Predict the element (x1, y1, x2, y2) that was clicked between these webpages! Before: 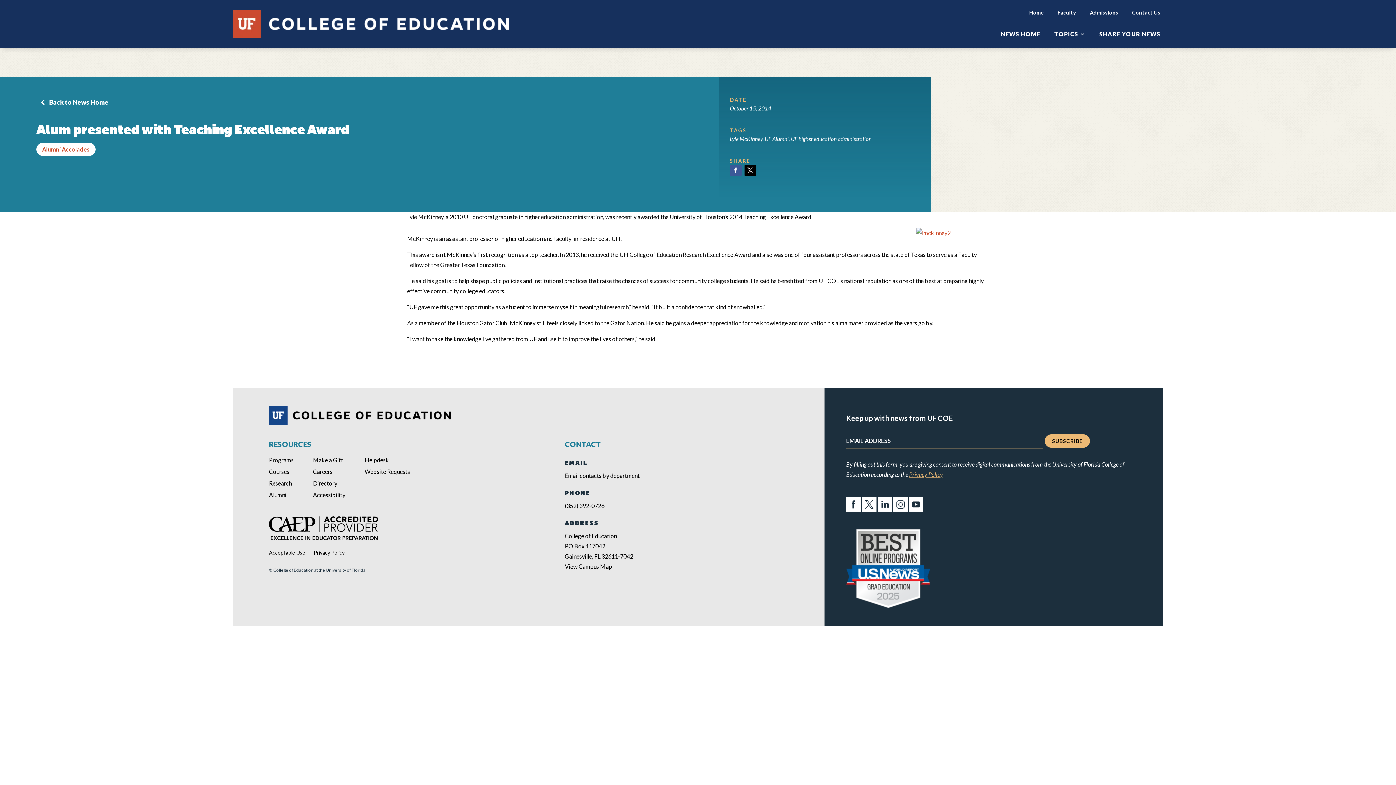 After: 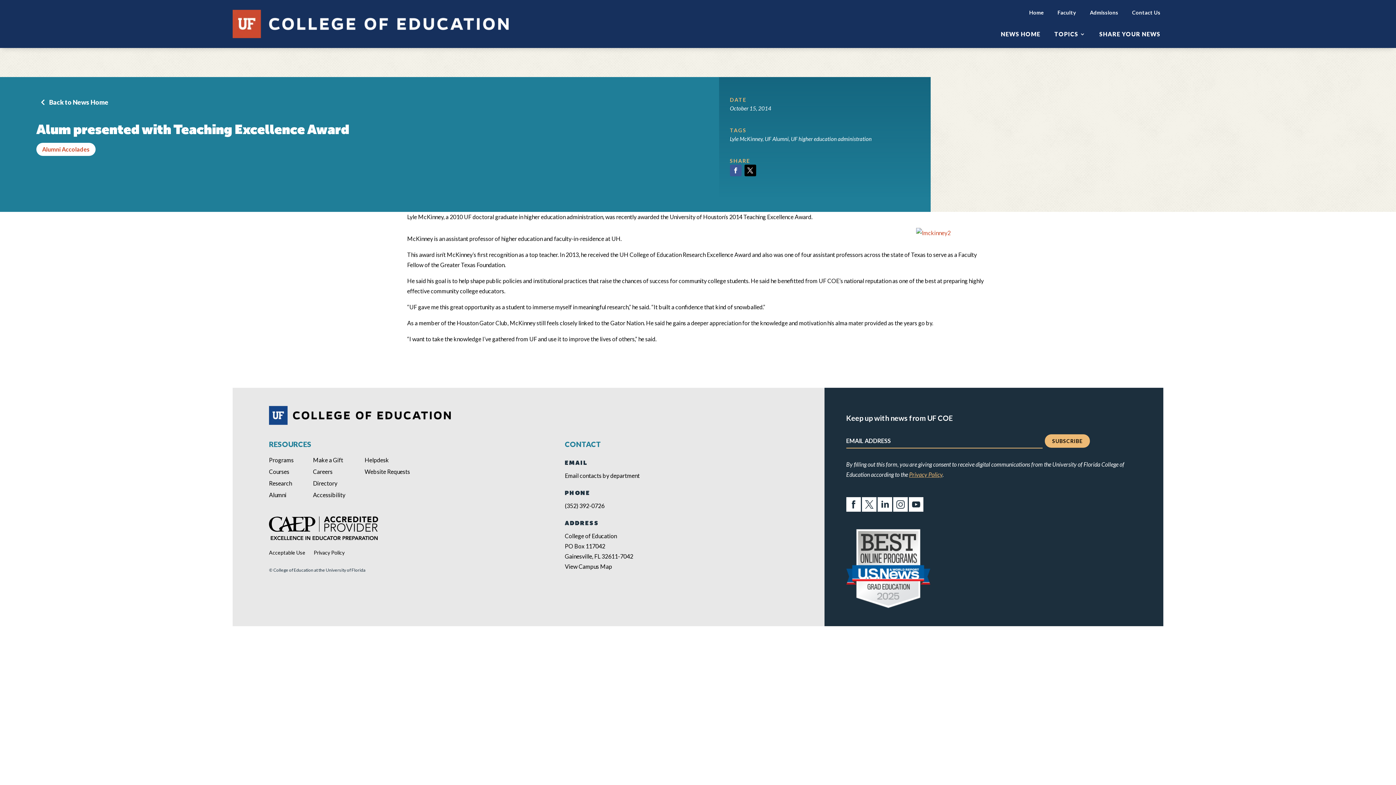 Action: bbox: (908, 506, 923, 513)